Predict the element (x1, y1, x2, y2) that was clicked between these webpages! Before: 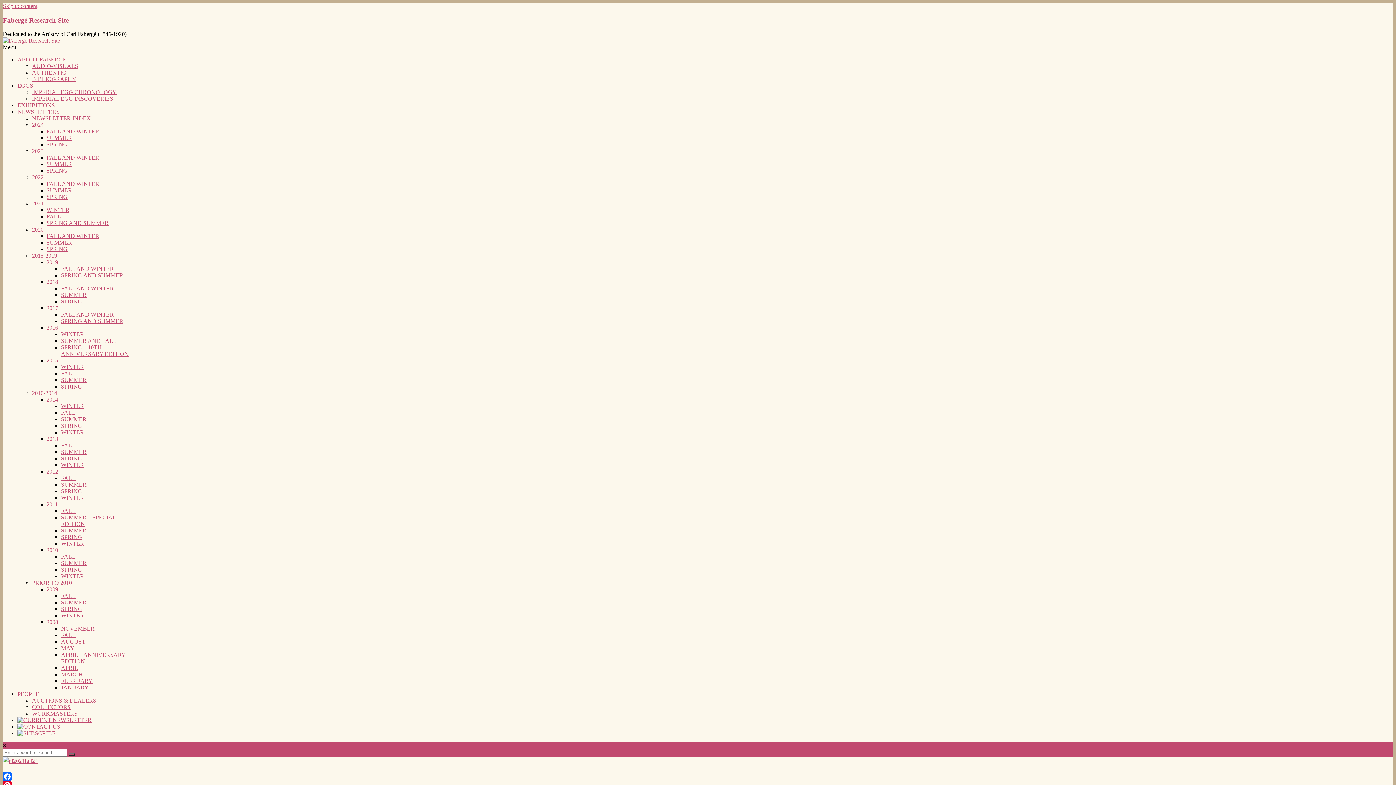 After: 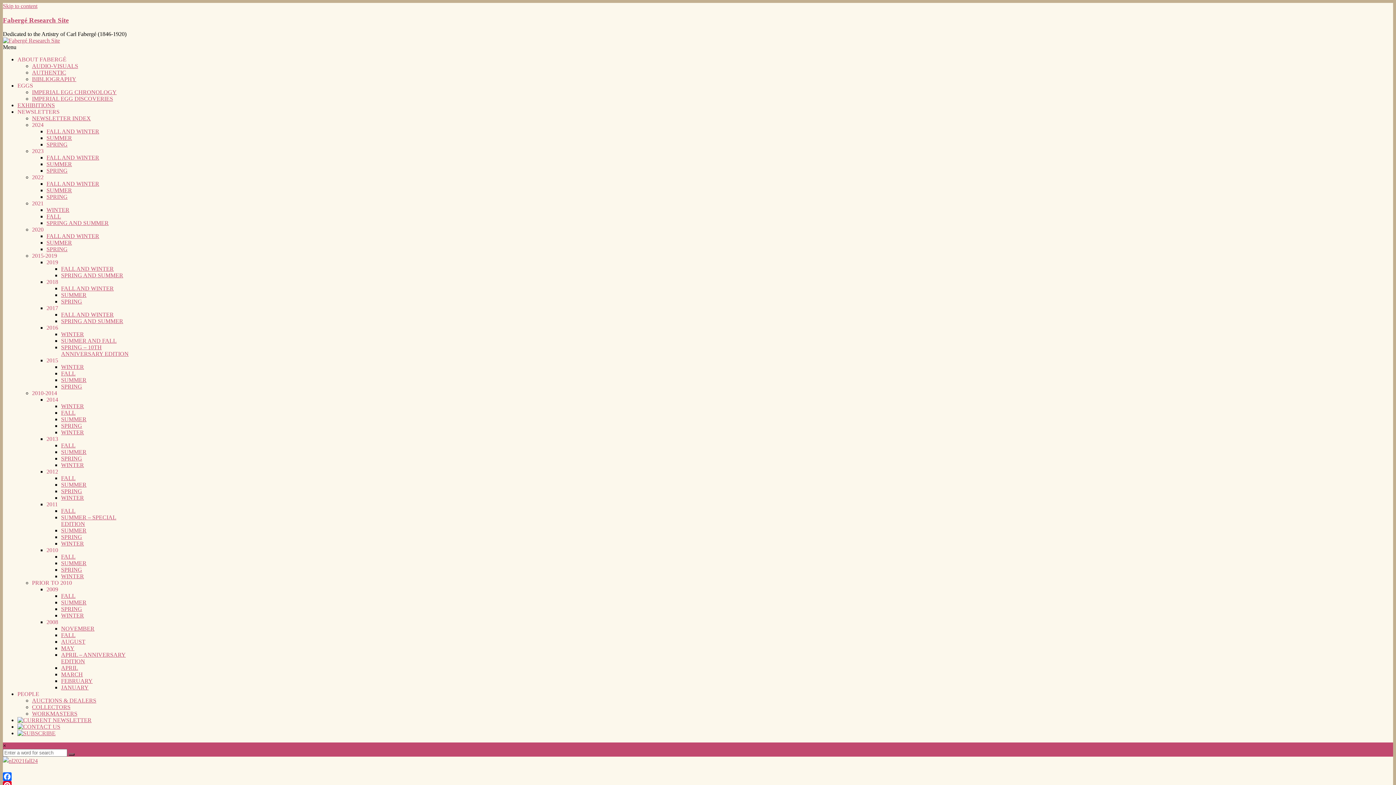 Action: label: Facebook bbox: (2, 772, 1393, 781)